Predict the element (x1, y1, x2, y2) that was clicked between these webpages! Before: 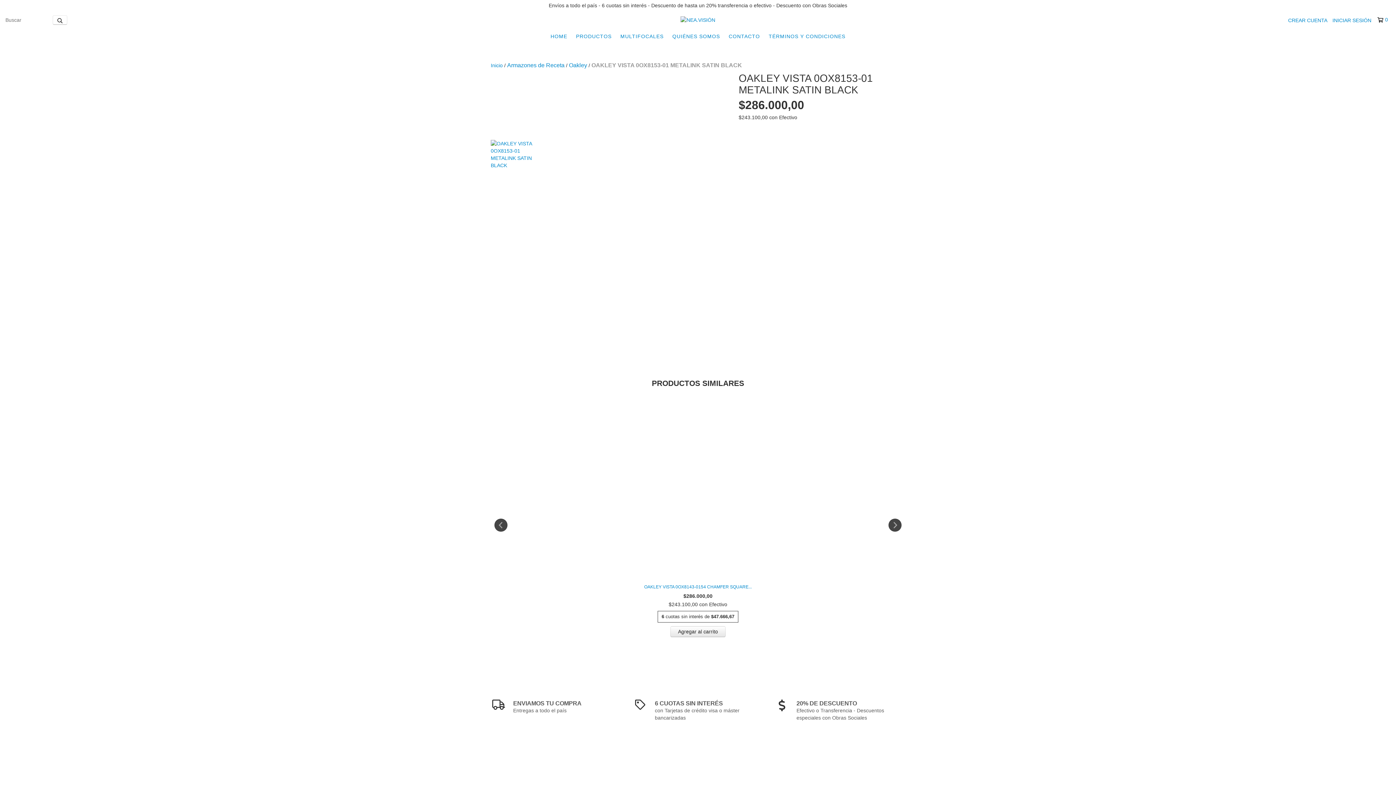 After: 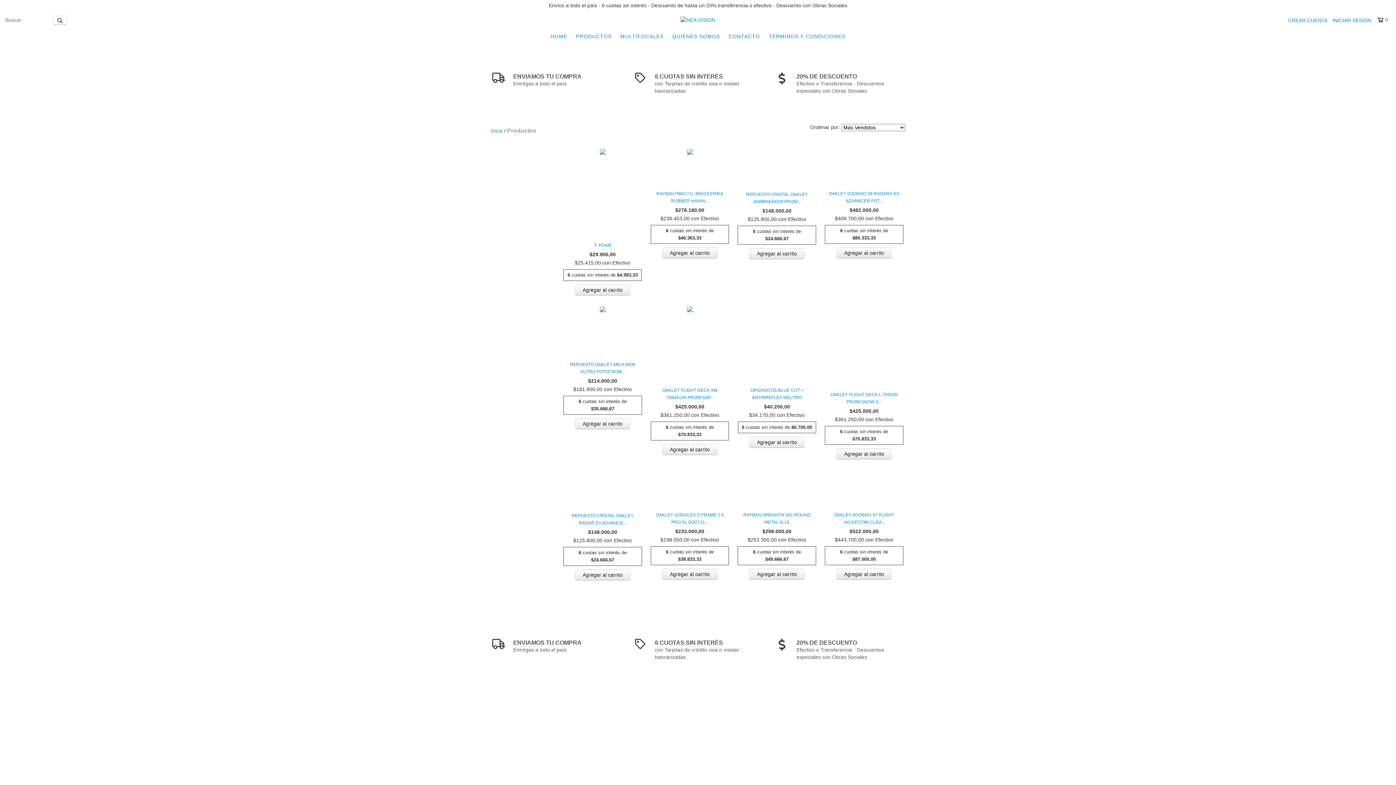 Action: label: PRODUCTOS bbox: (572, 29, 615, 43)